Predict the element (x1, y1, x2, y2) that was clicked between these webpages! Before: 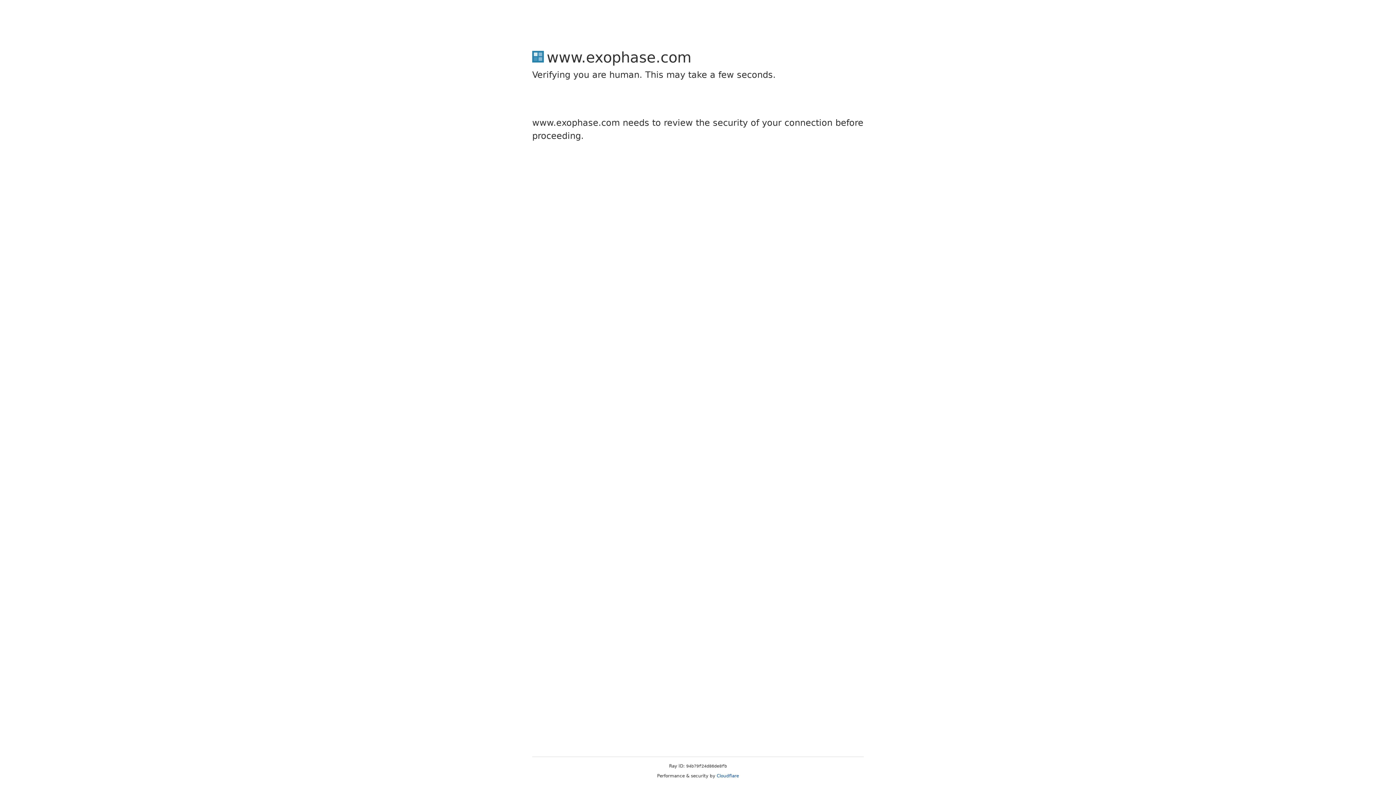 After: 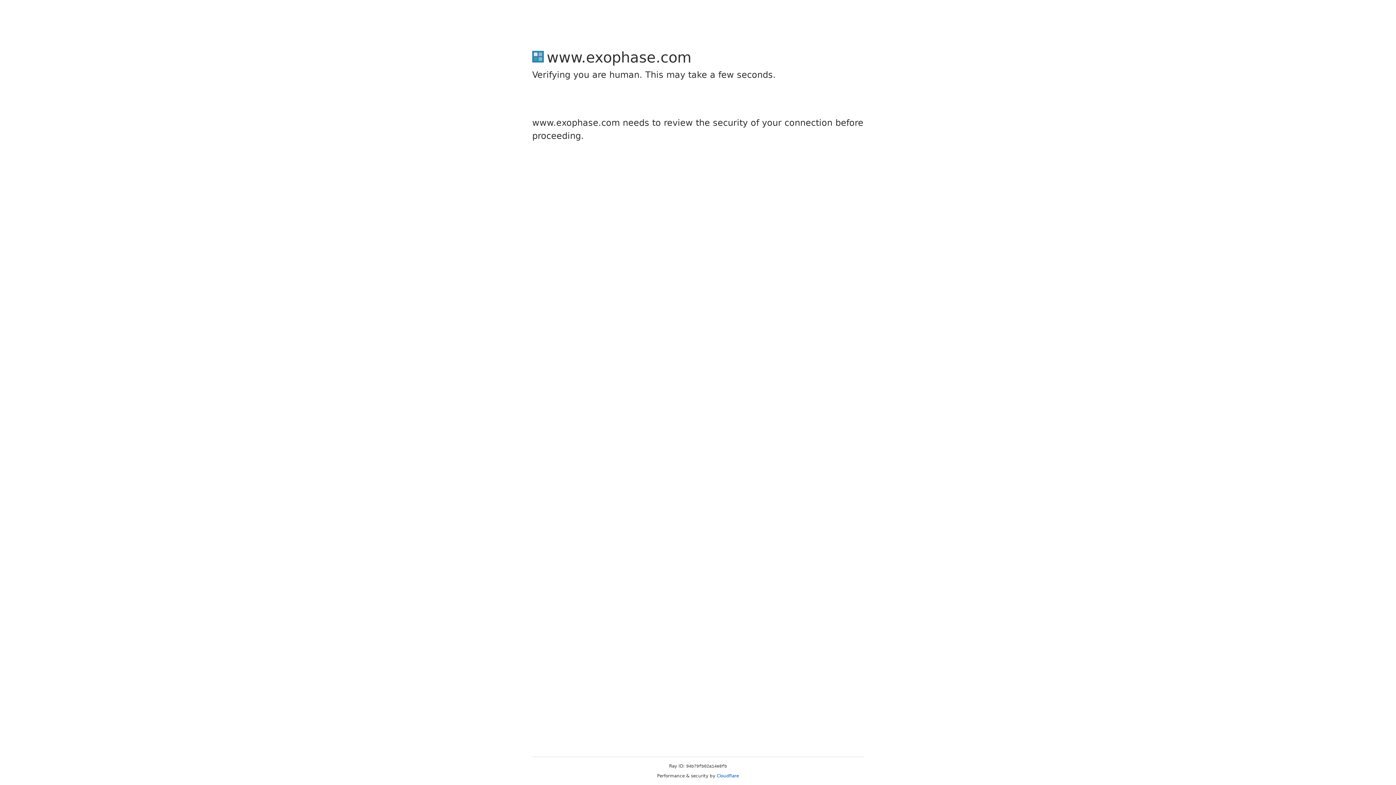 Action: label: Cloudflare bbox: (716, 773, 739, 778)